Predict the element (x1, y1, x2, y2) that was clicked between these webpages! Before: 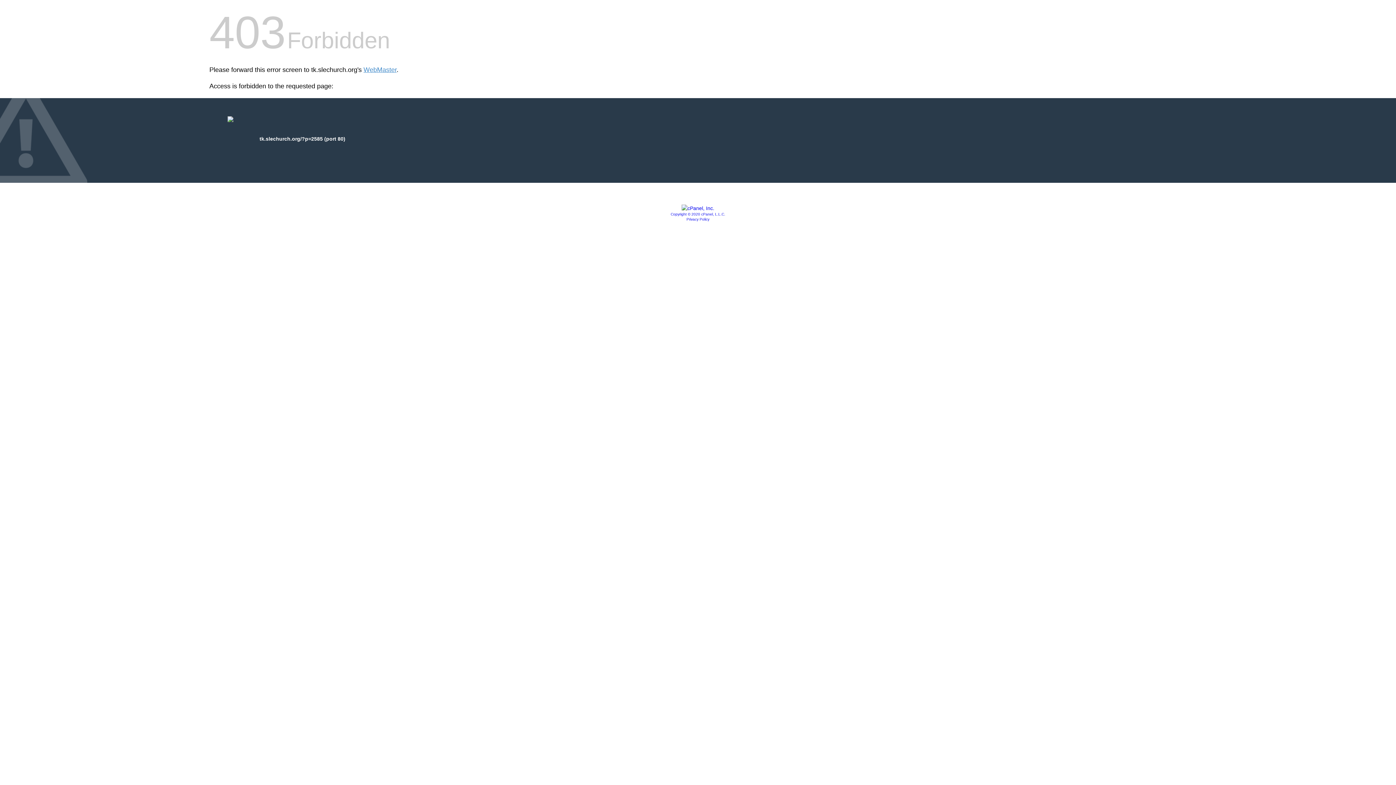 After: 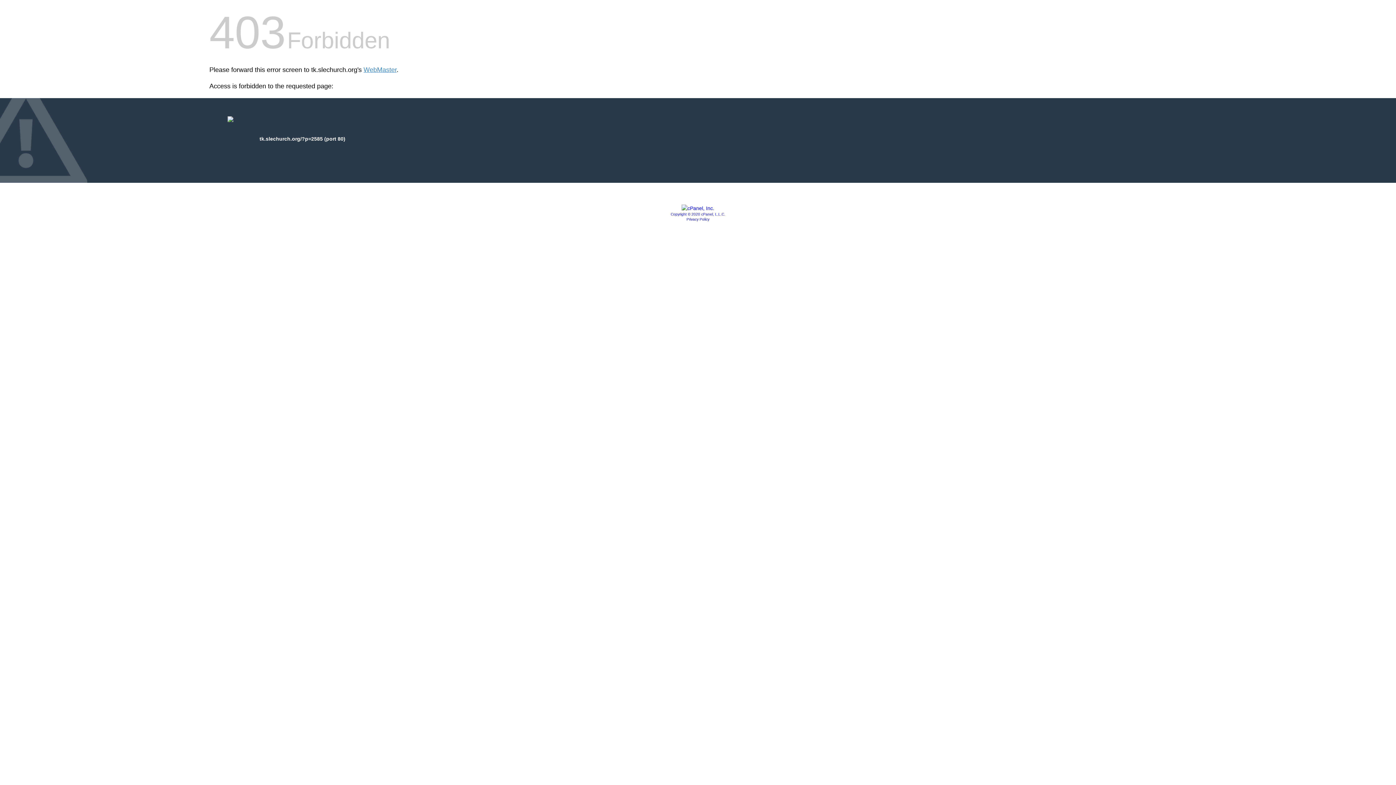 Action: label: Privacy Policy bbox: (686, 217, 709, 221)